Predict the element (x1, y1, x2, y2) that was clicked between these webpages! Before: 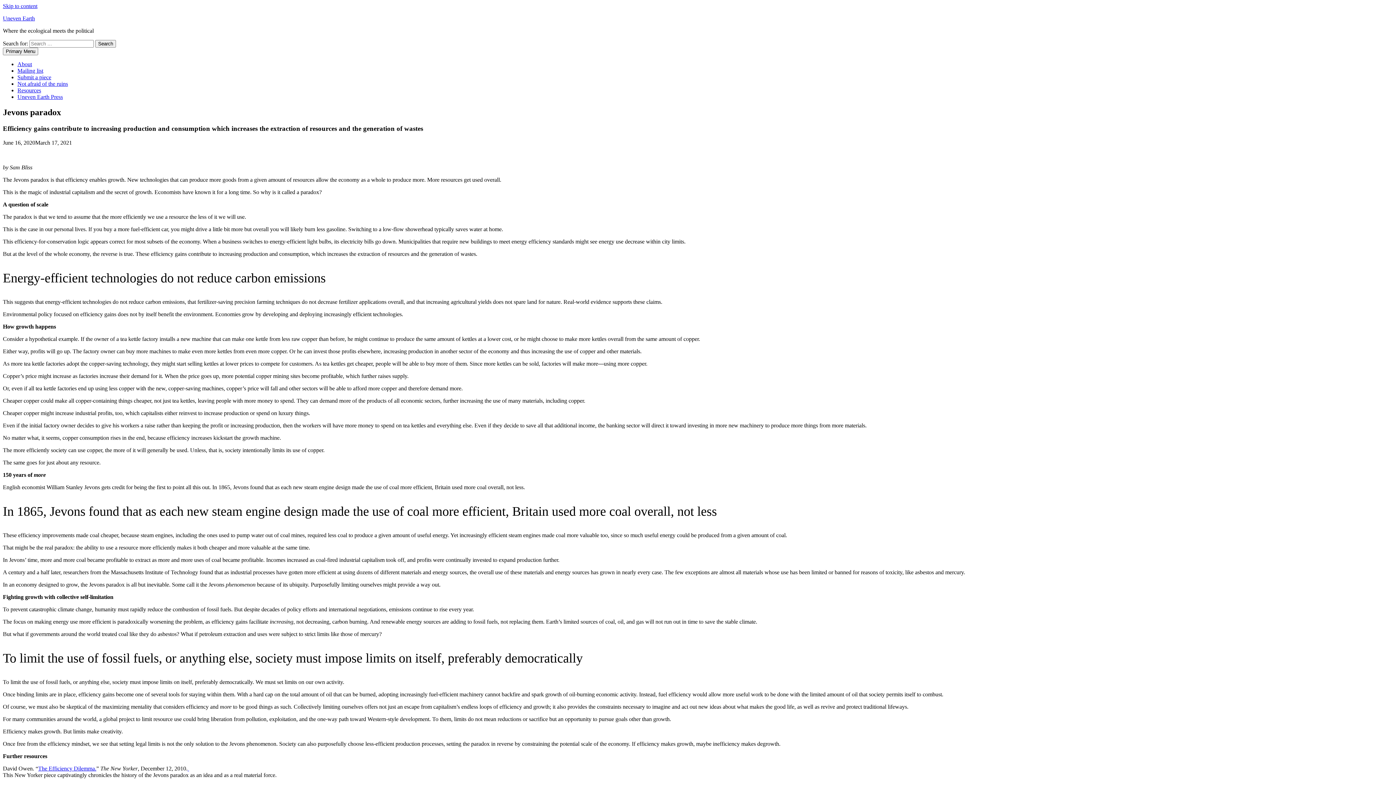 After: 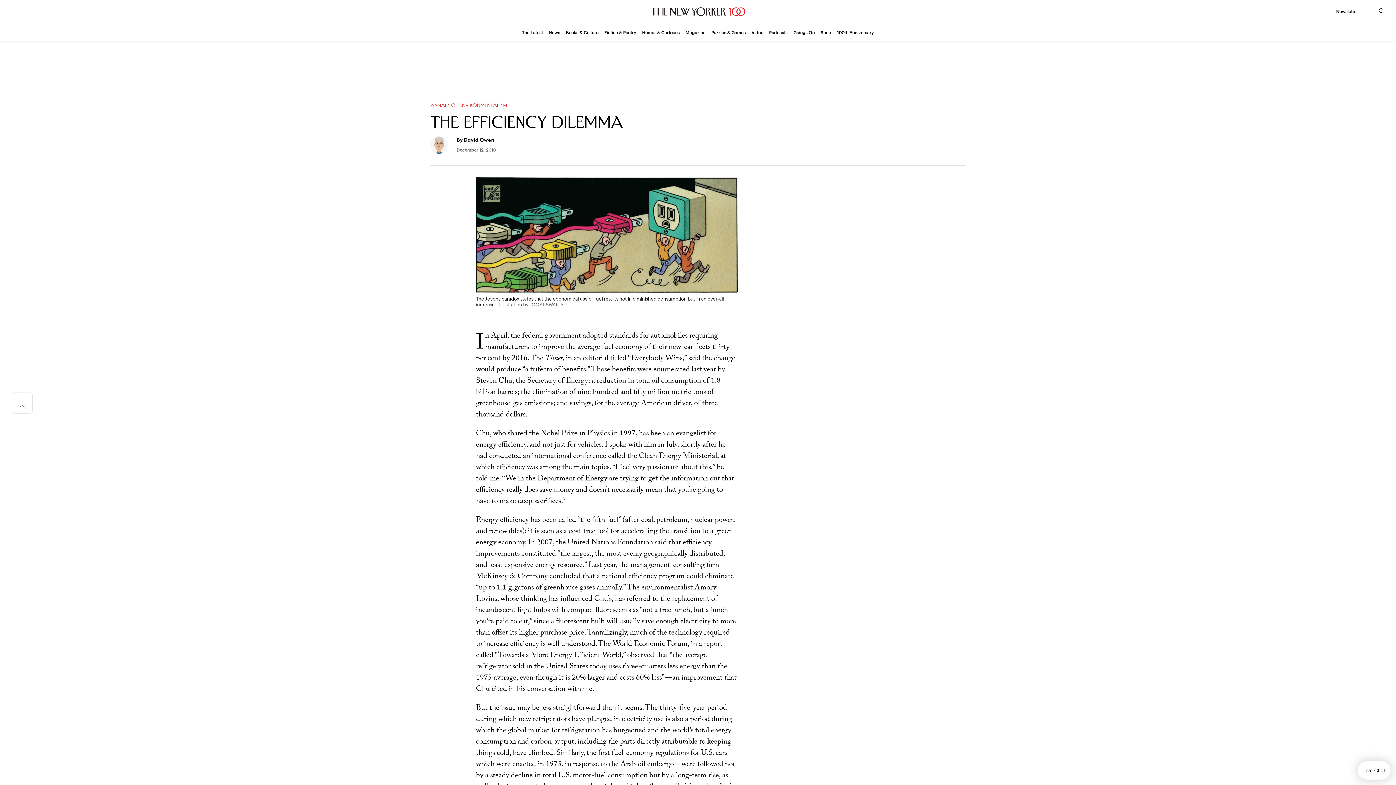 Action: bbox: (38, 765, 96, 771) label: The Efficiency Dilemma.